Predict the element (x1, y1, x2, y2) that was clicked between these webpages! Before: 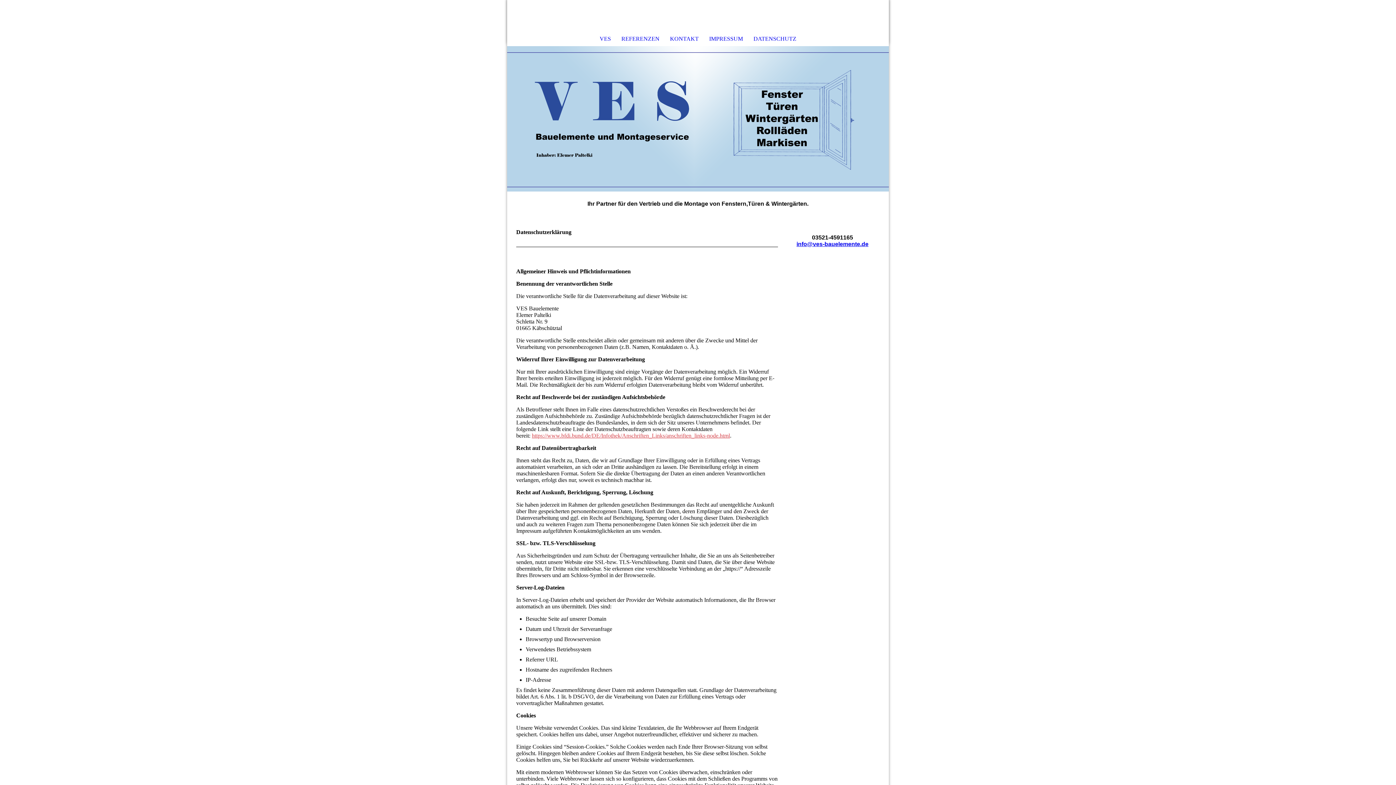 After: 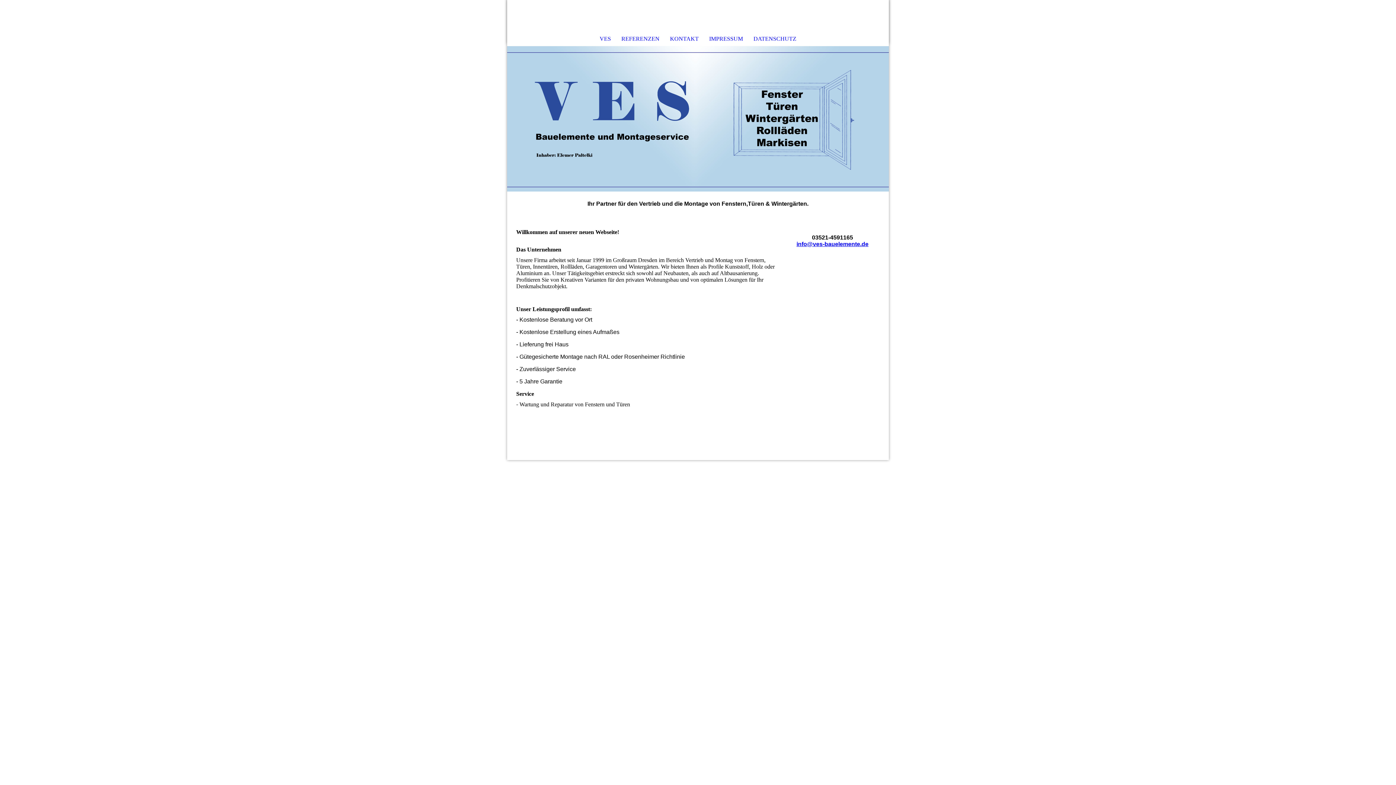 Action: bbox: (594, 32, 616, 45) label: VES